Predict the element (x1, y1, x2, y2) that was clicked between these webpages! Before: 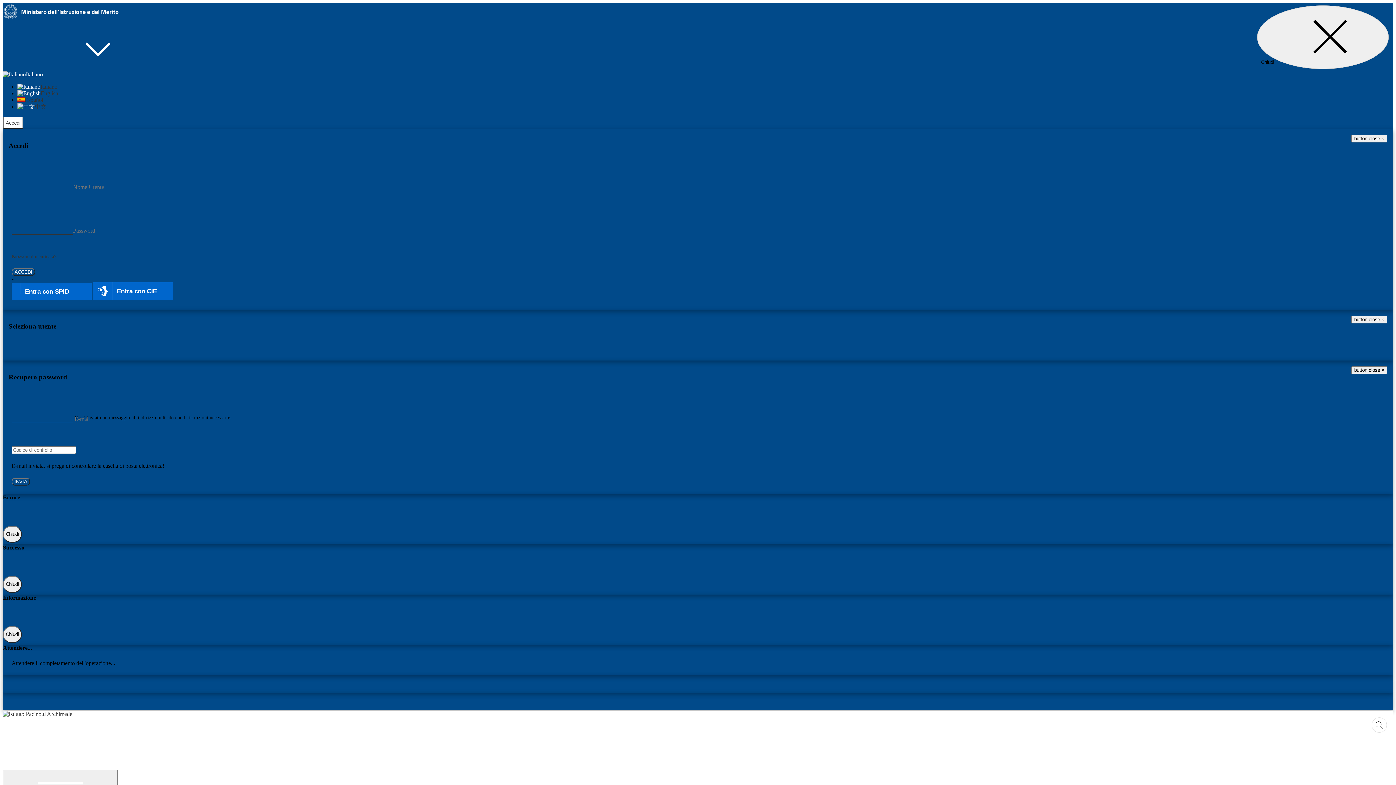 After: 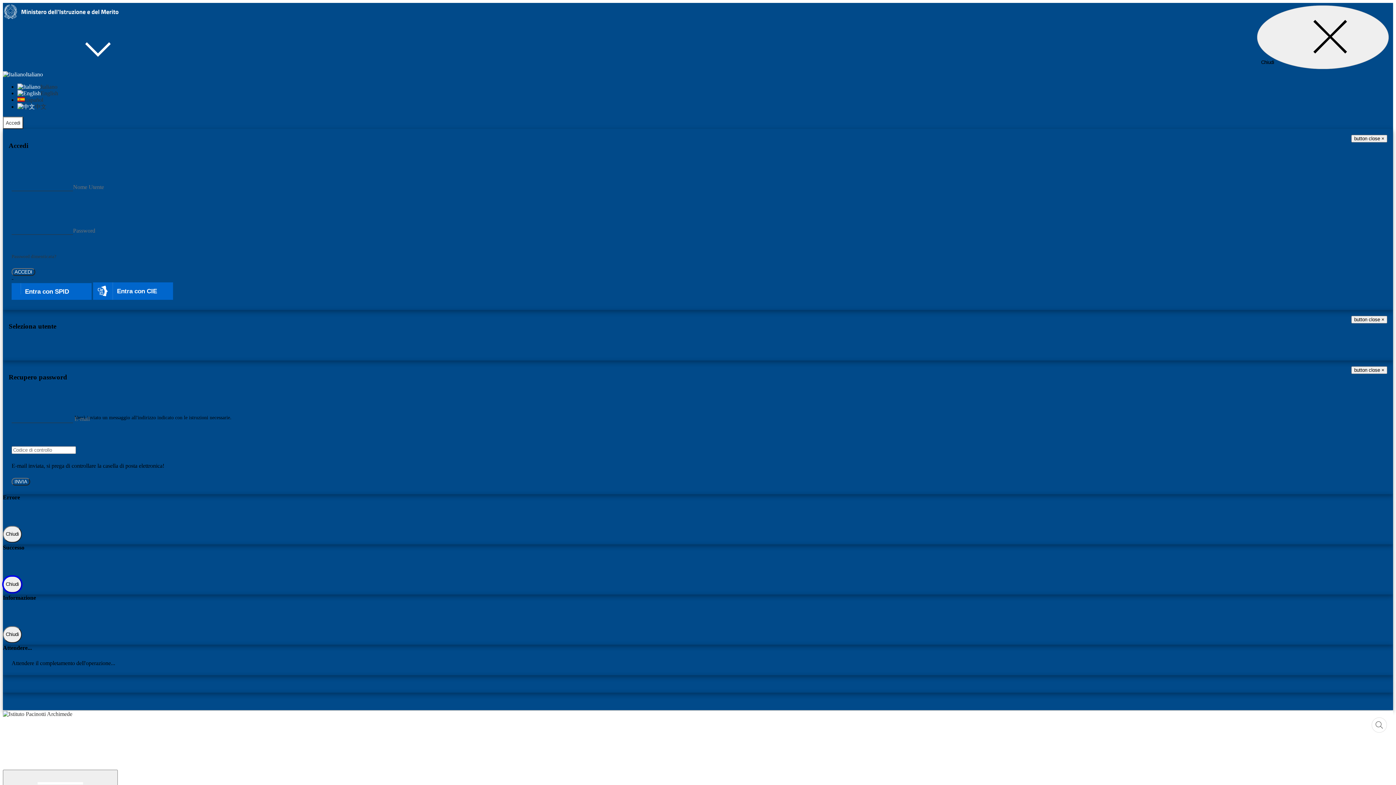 Action: bbox: (2, 576, 21, 592) label: Chiudi